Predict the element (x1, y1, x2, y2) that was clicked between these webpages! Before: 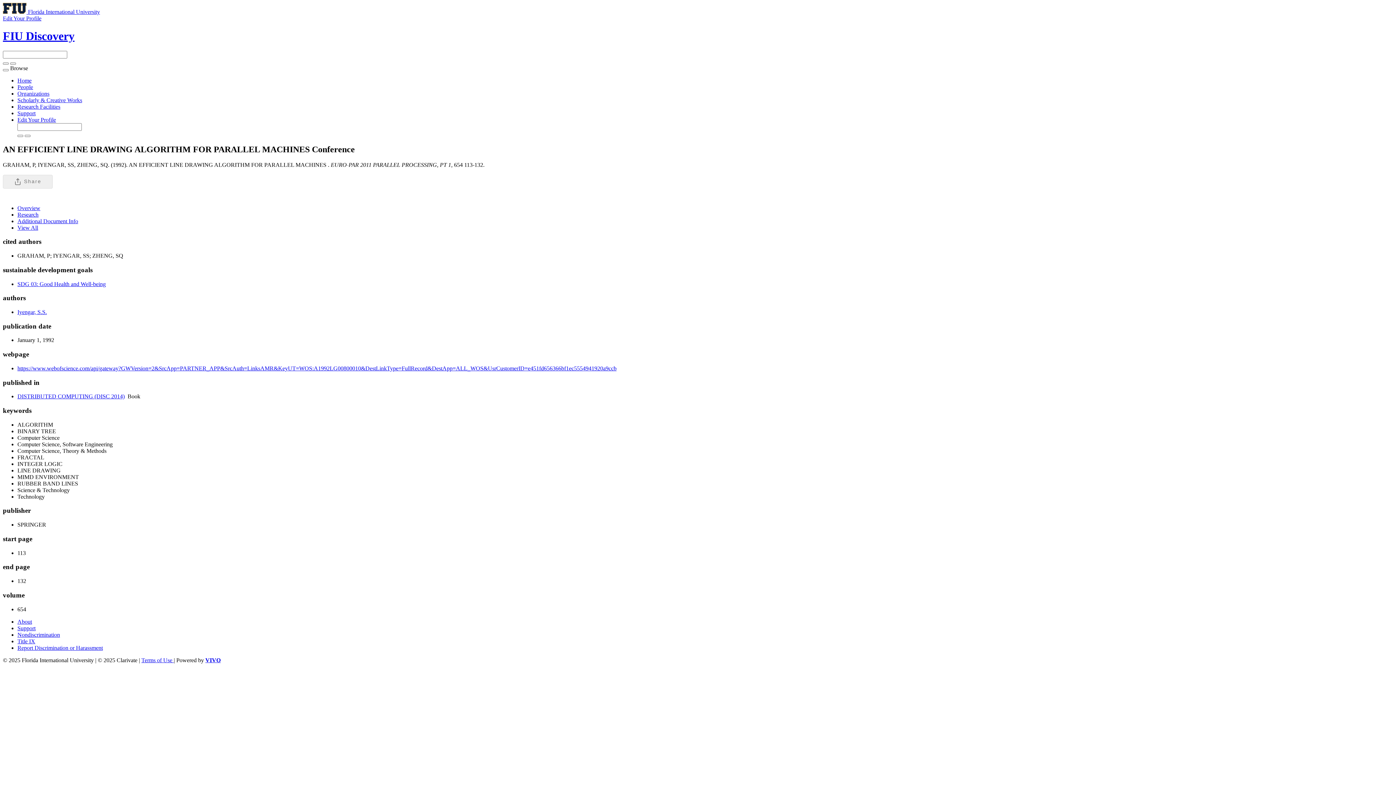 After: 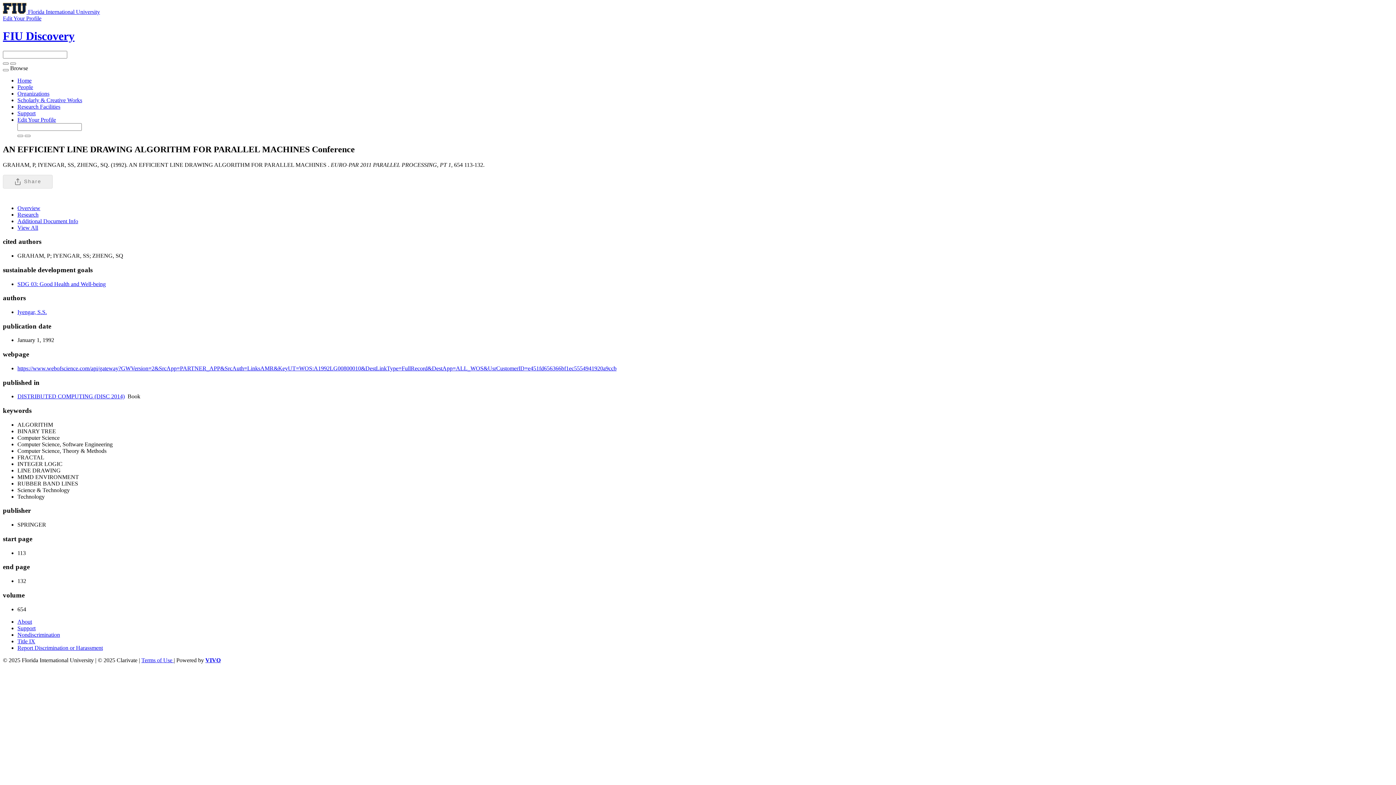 Action: label: Overview bbox: (17, 204, 40, 211)